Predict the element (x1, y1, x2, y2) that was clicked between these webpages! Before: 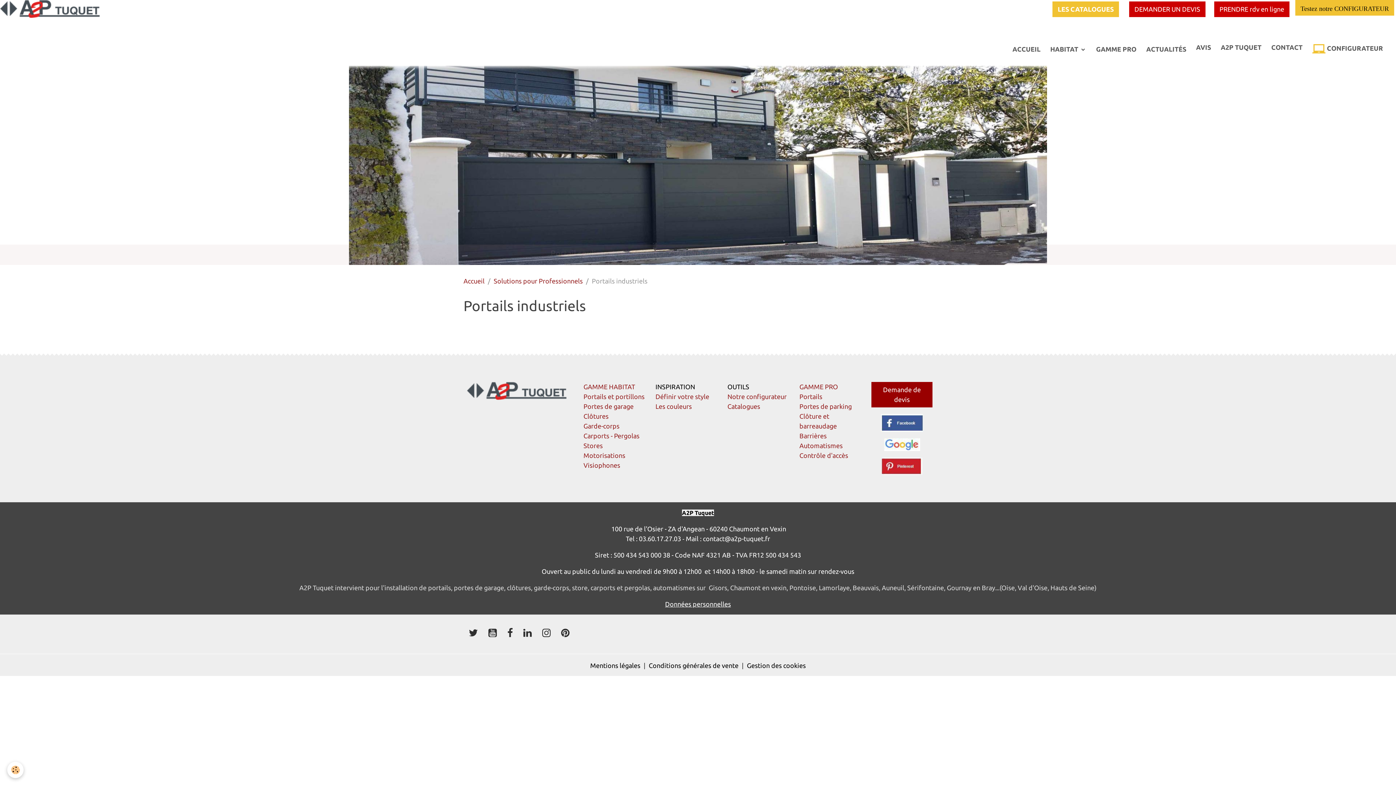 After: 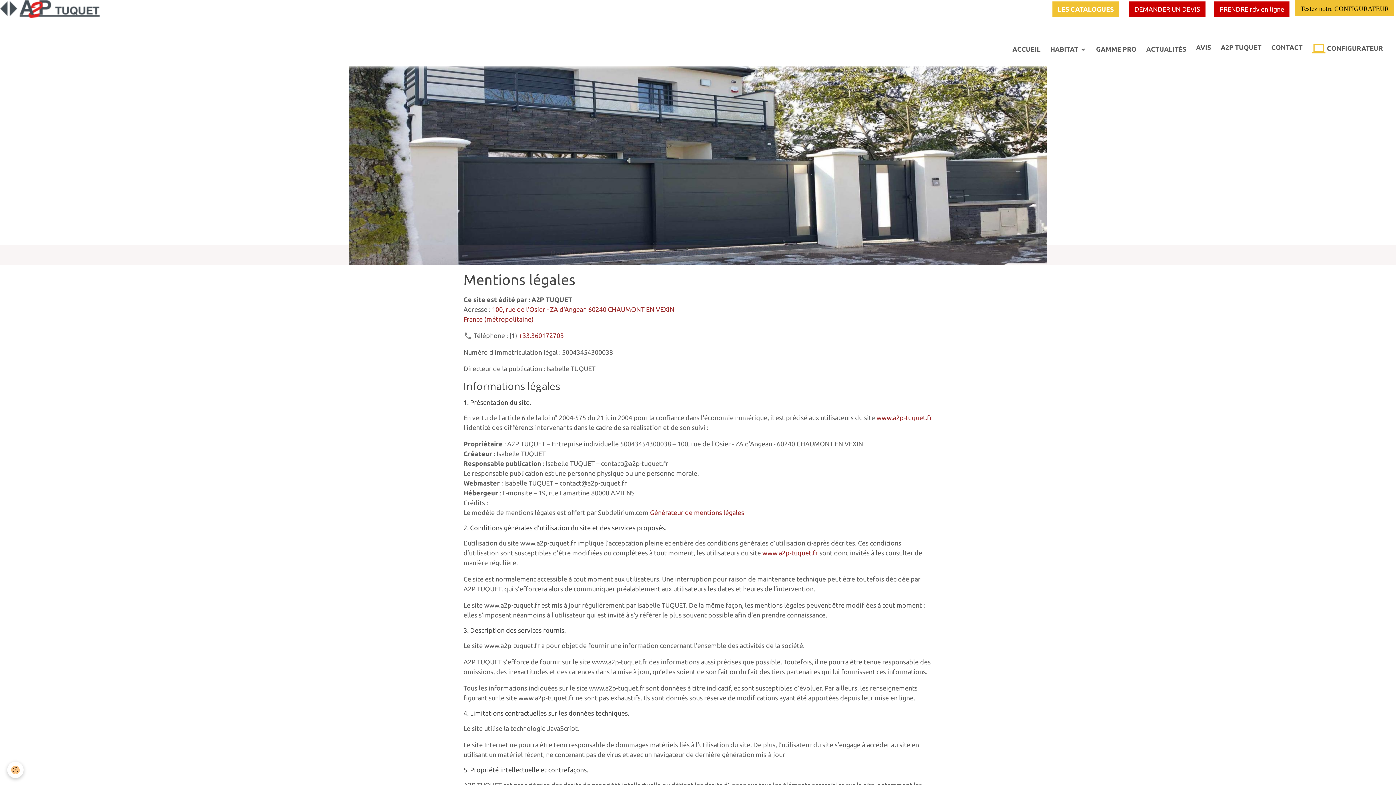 Action: label: Données personnelles bbox: (665, 600, 731, 607)